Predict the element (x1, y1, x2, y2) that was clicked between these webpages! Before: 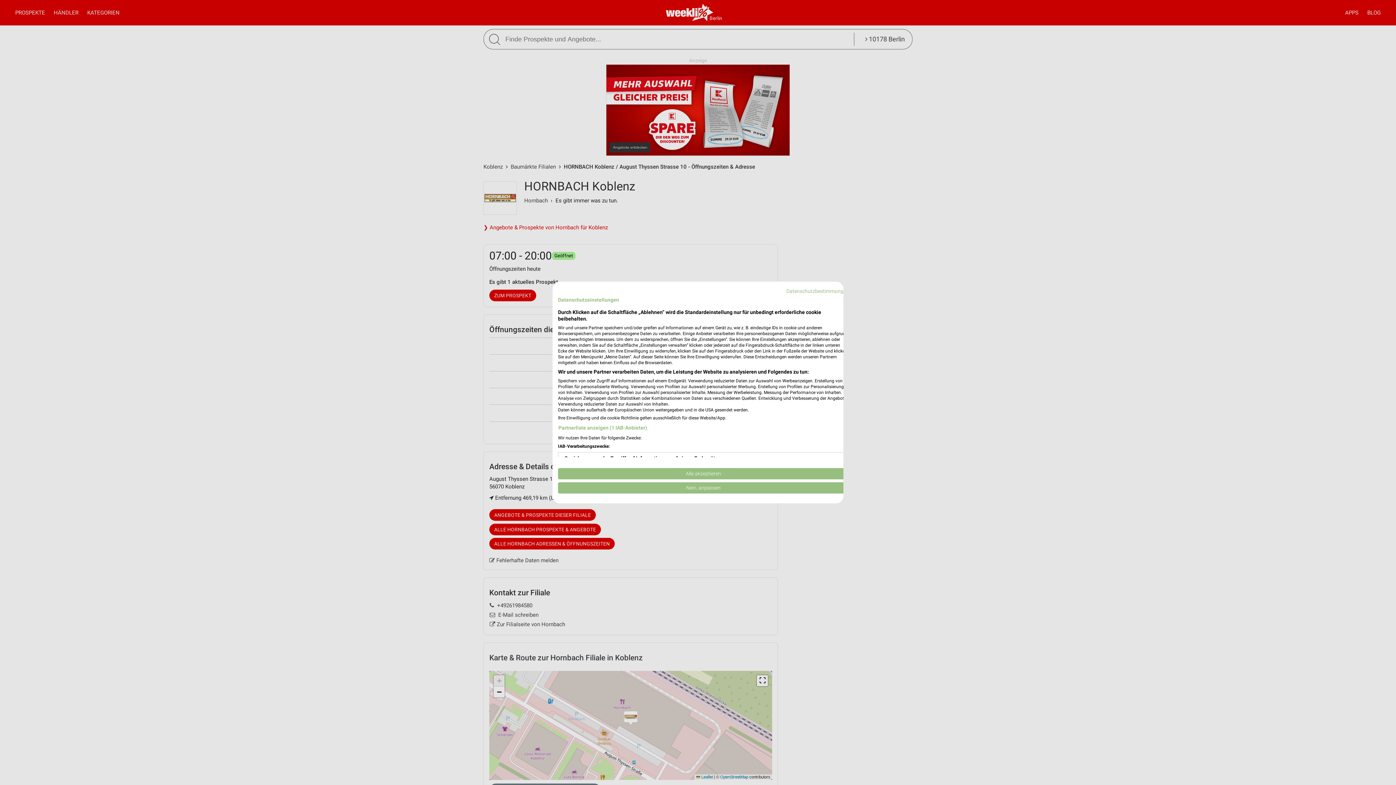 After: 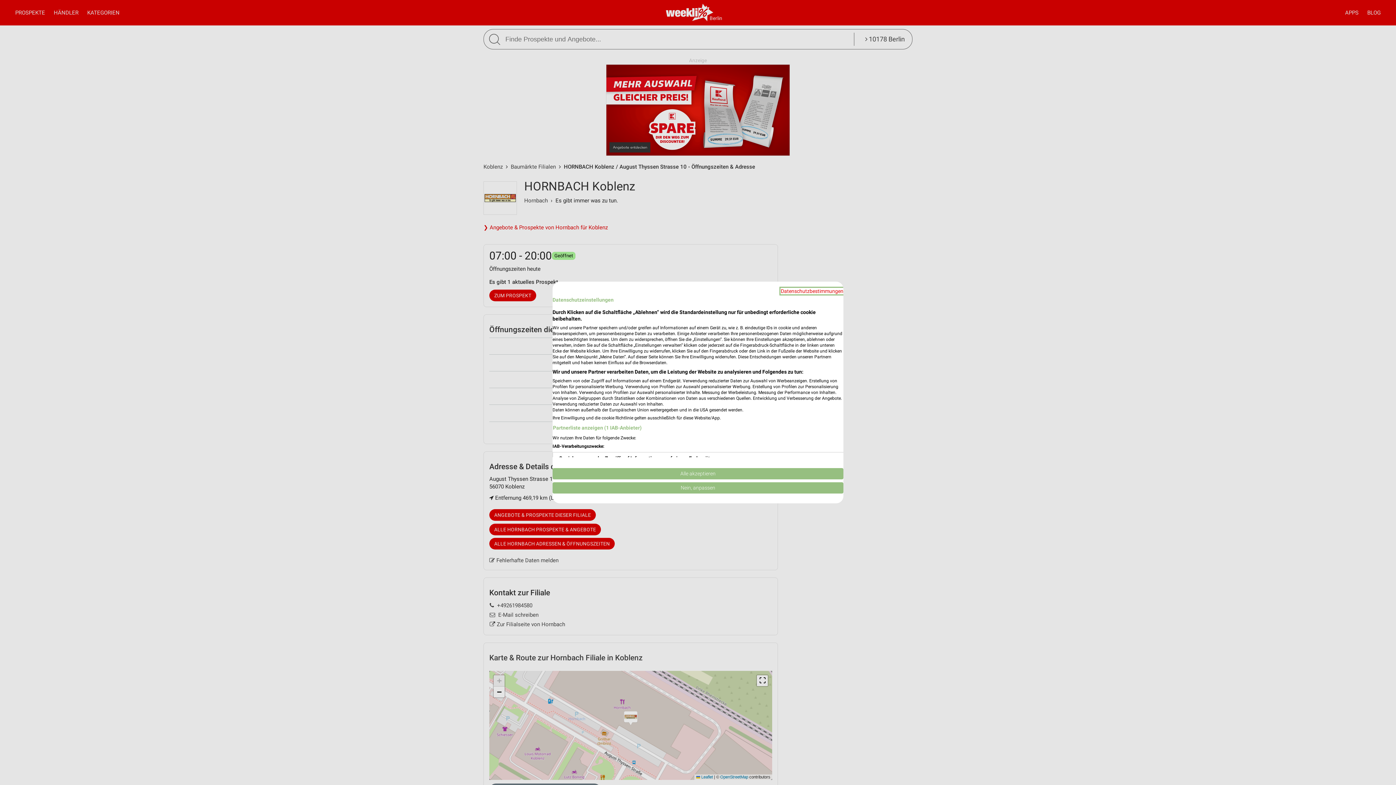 Action: bbox: (786, 288, 849, 294) label: Datenschutzrichtlinie. Externer Link. Wird in einer neuen Registerkarte oder einem neuen Fenster geöffnet.